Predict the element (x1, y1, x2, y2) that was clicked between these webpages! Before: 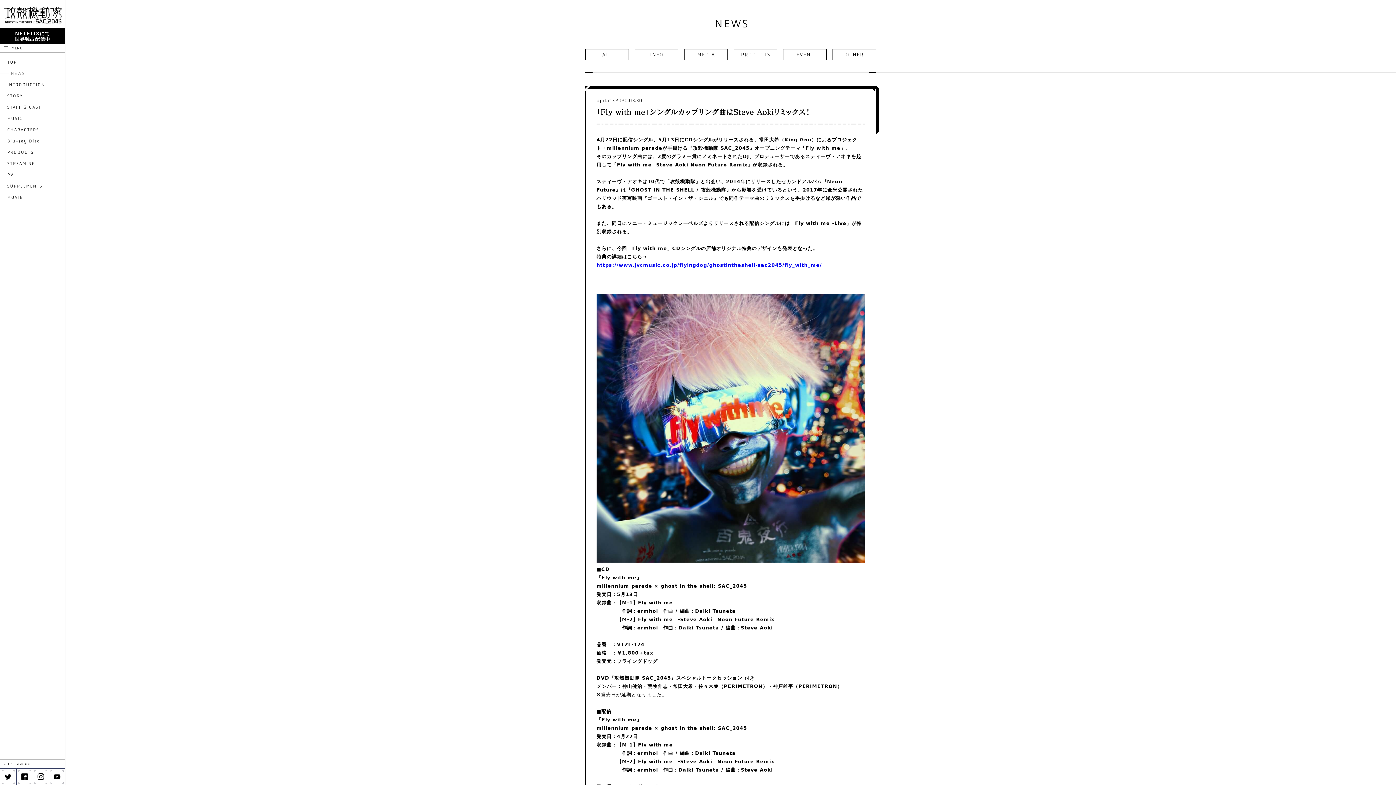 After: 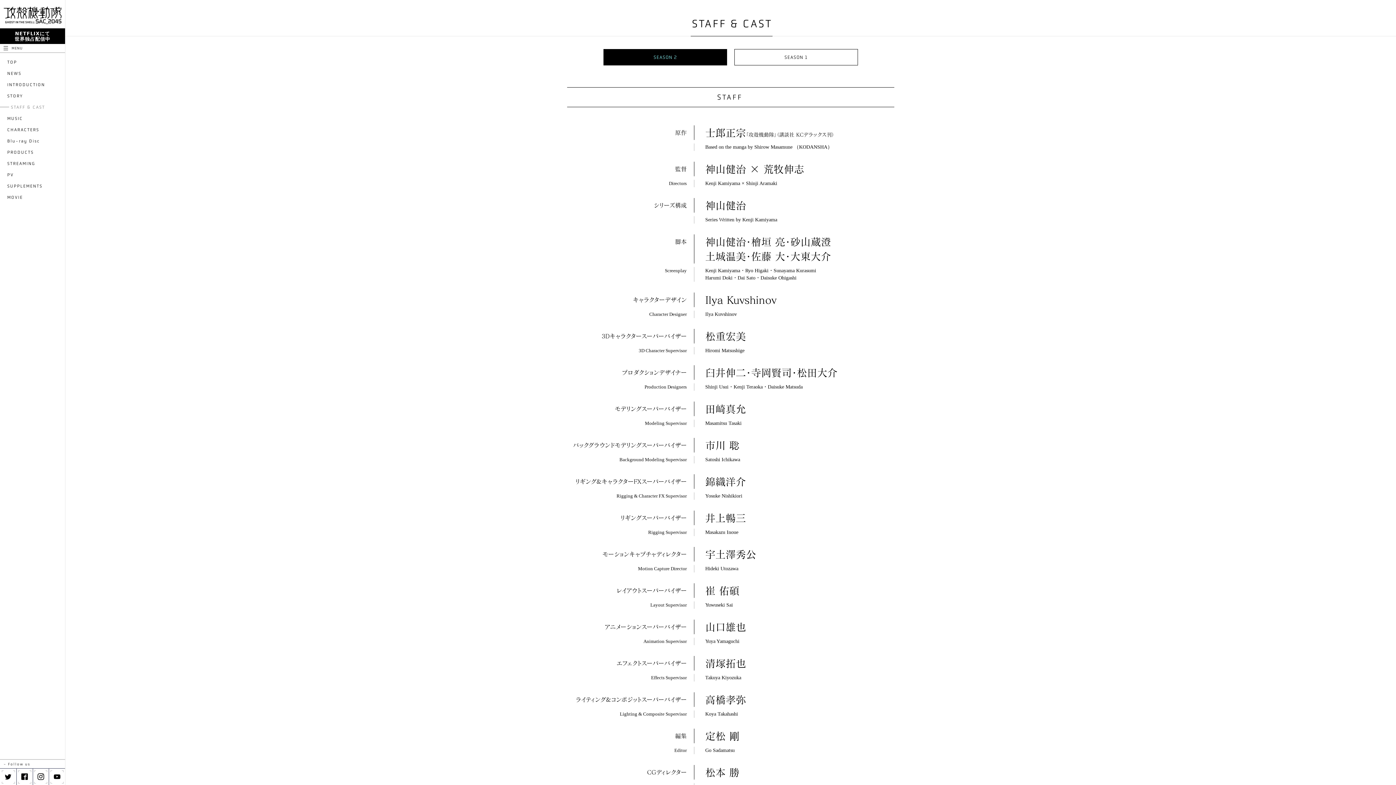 Action: bbox: (3, 102, 61, 112) label: STAFF & CAST